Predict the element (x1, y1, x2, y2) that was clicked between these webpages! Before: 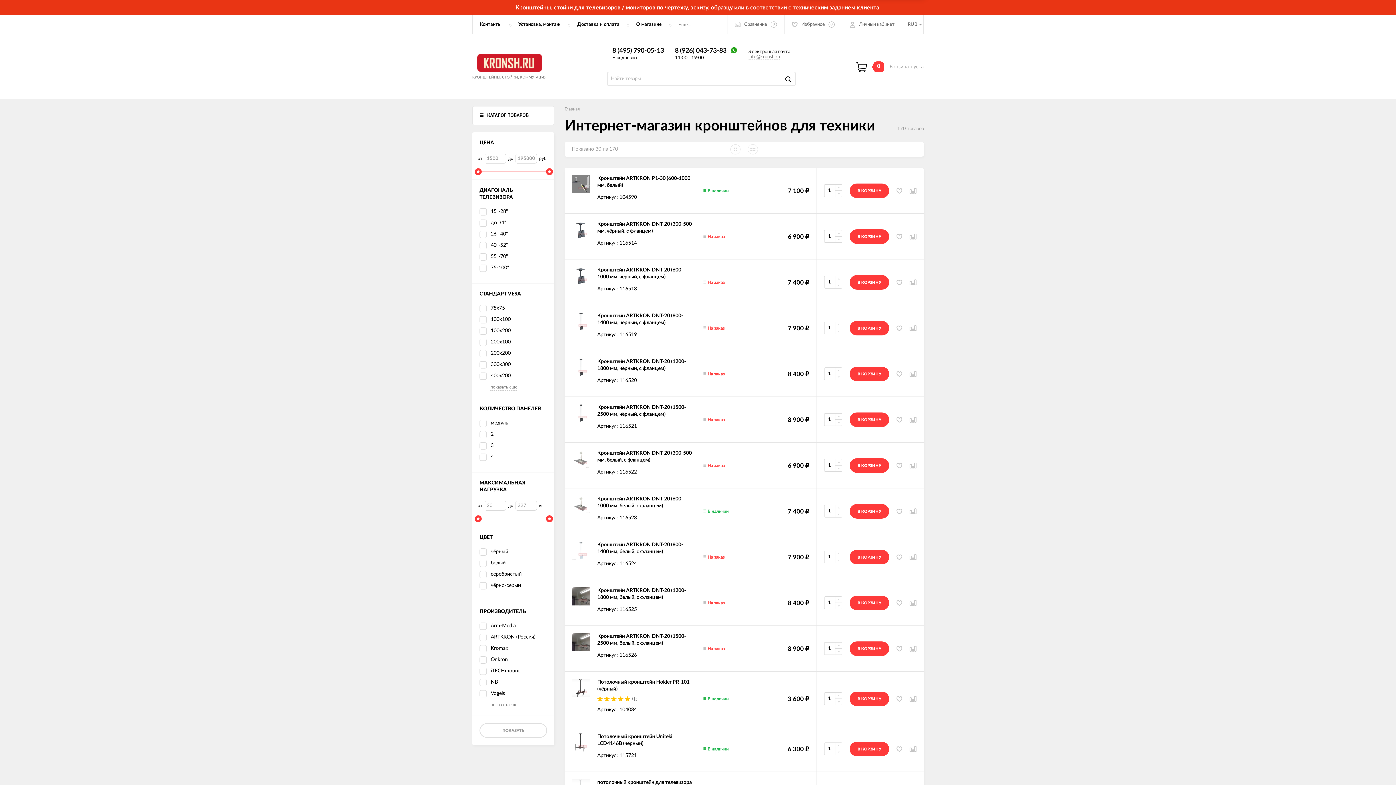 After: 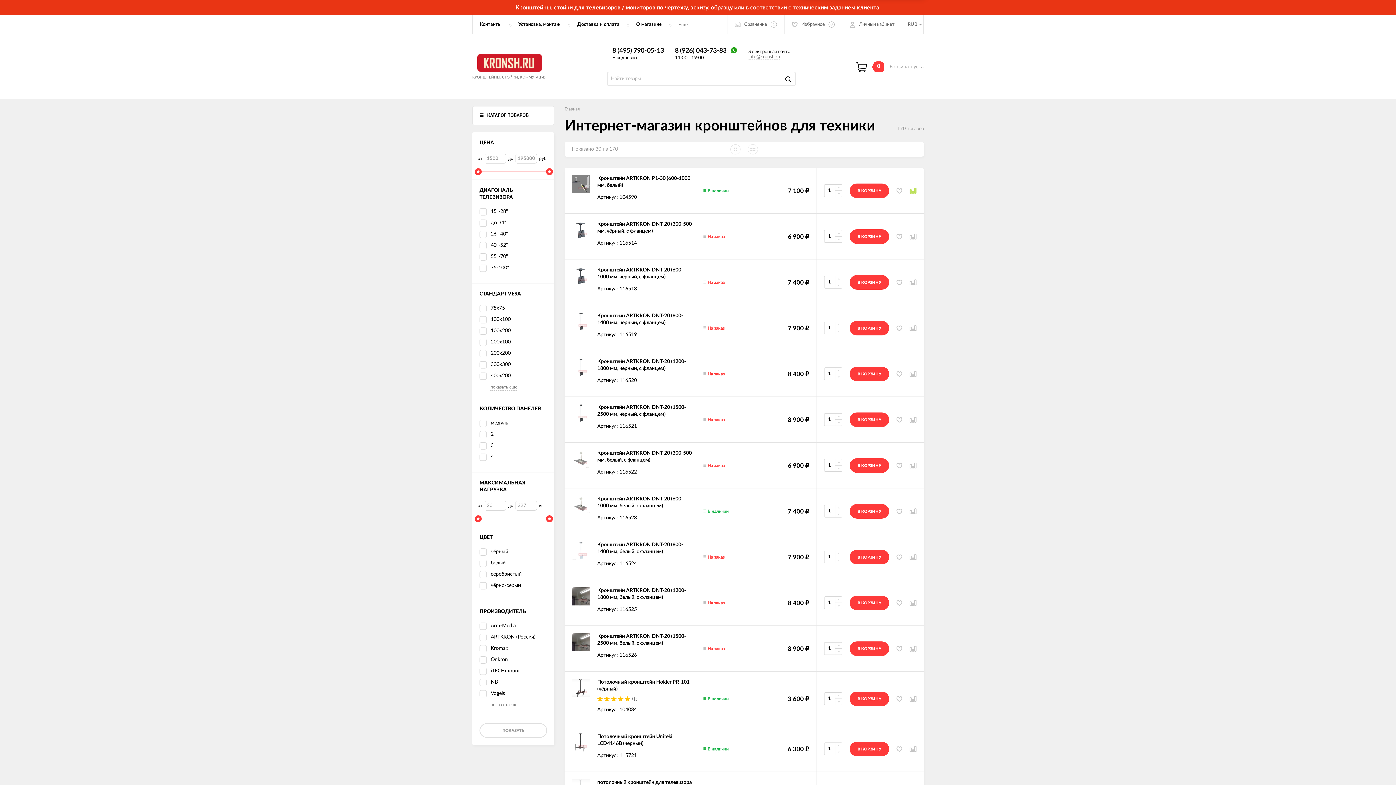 Action: bbox: (909, 187, 916, 193)